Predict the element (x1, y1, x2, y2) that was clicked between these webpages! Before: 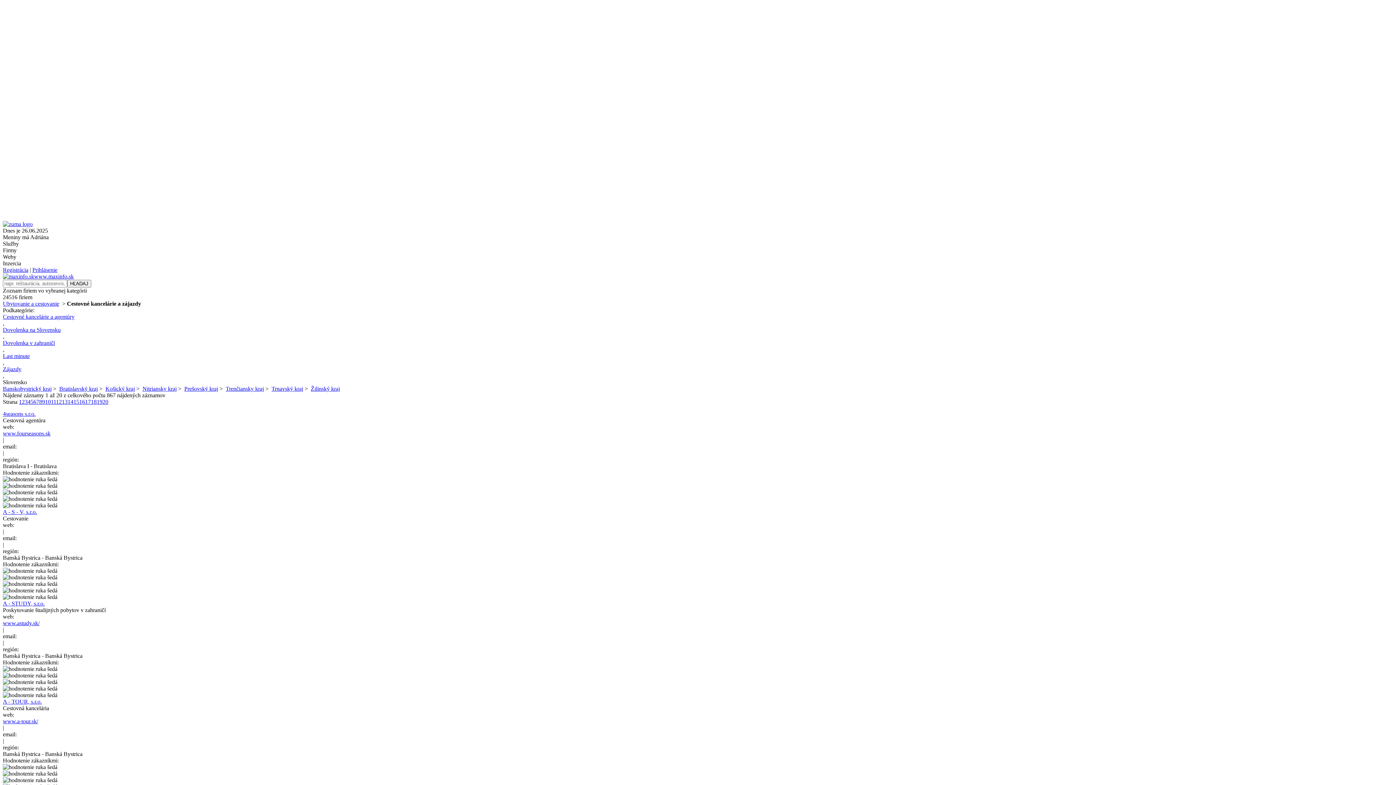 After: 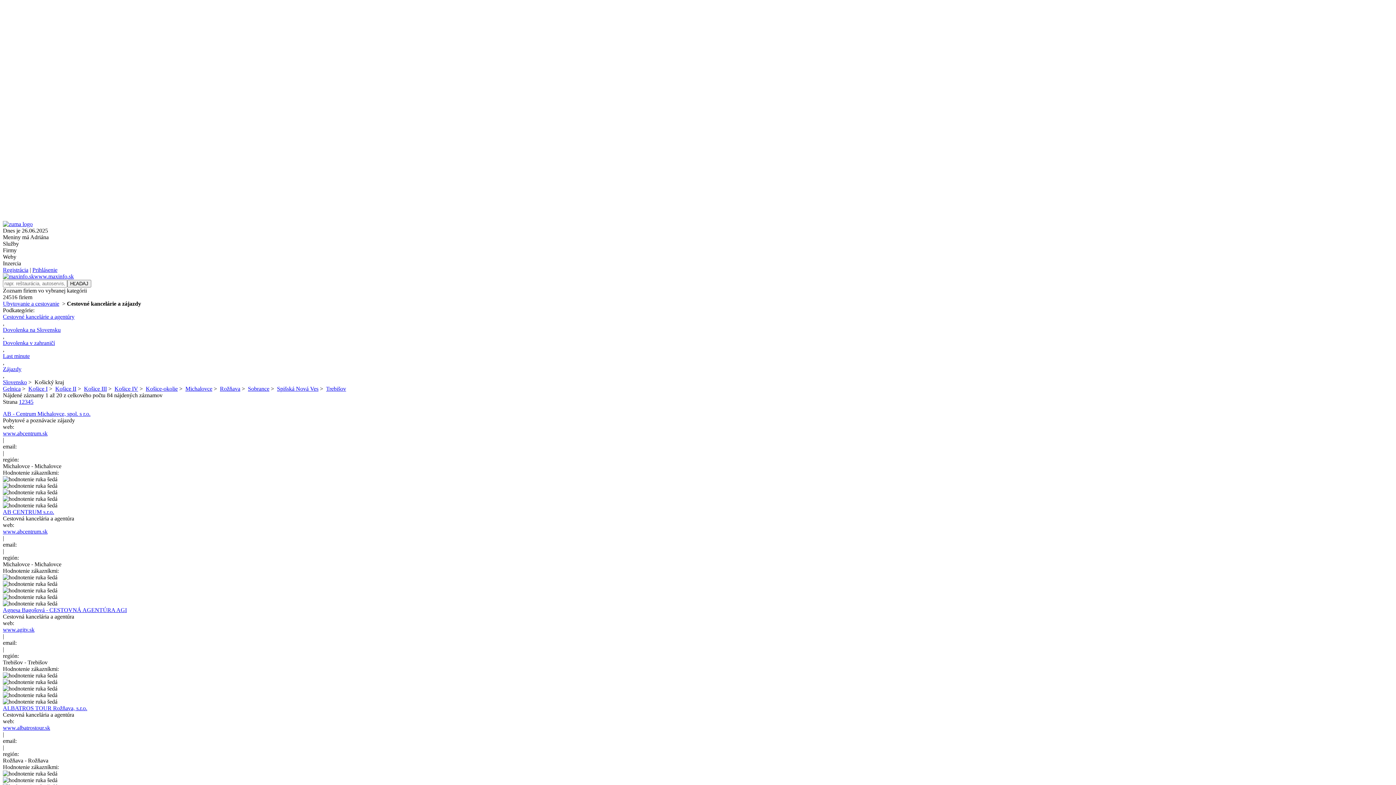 Action: bbox: (105, 385, 134, 392) label: Košický kraj